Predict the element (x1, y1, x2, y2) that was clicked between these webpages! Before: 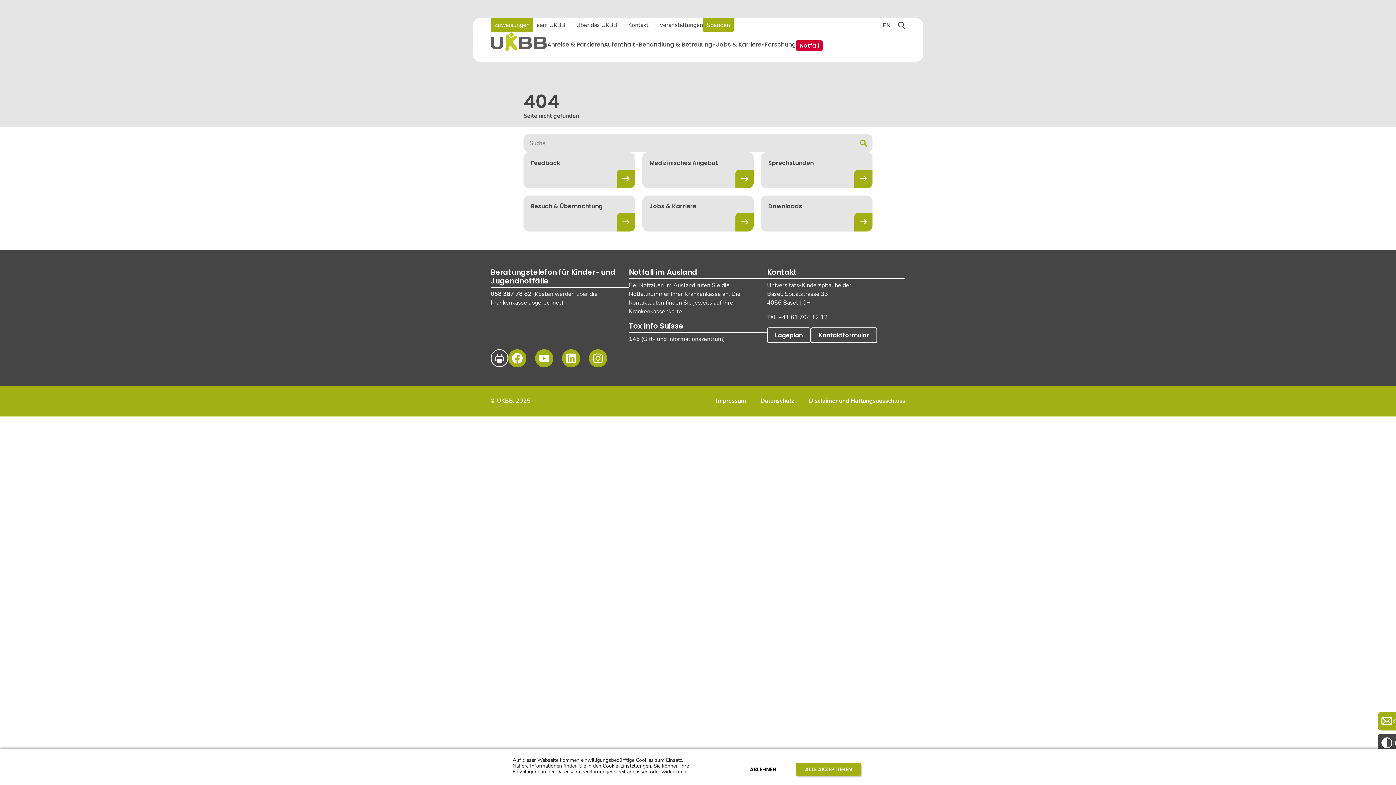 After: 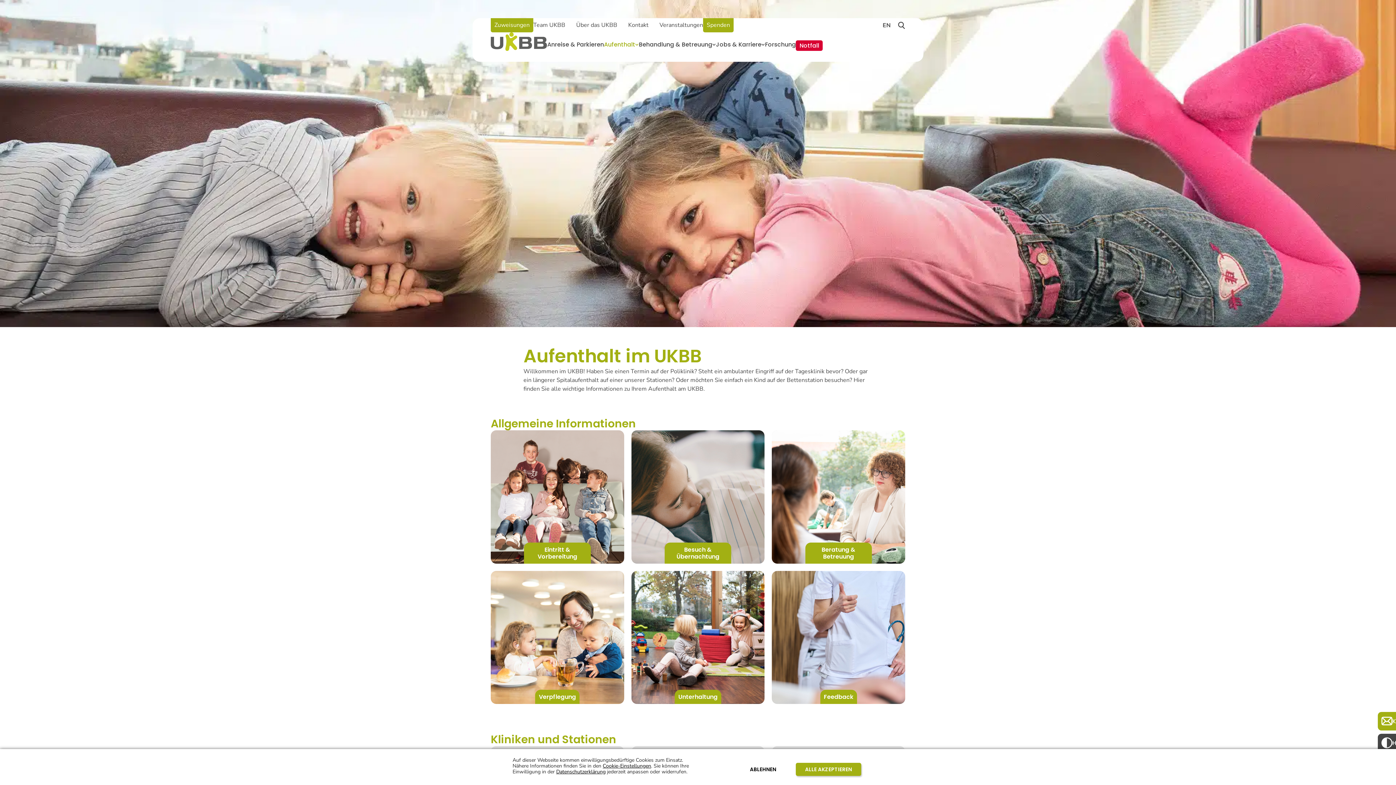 Action: label: Aufenthalt bbox: (604, 40, 635, 49)